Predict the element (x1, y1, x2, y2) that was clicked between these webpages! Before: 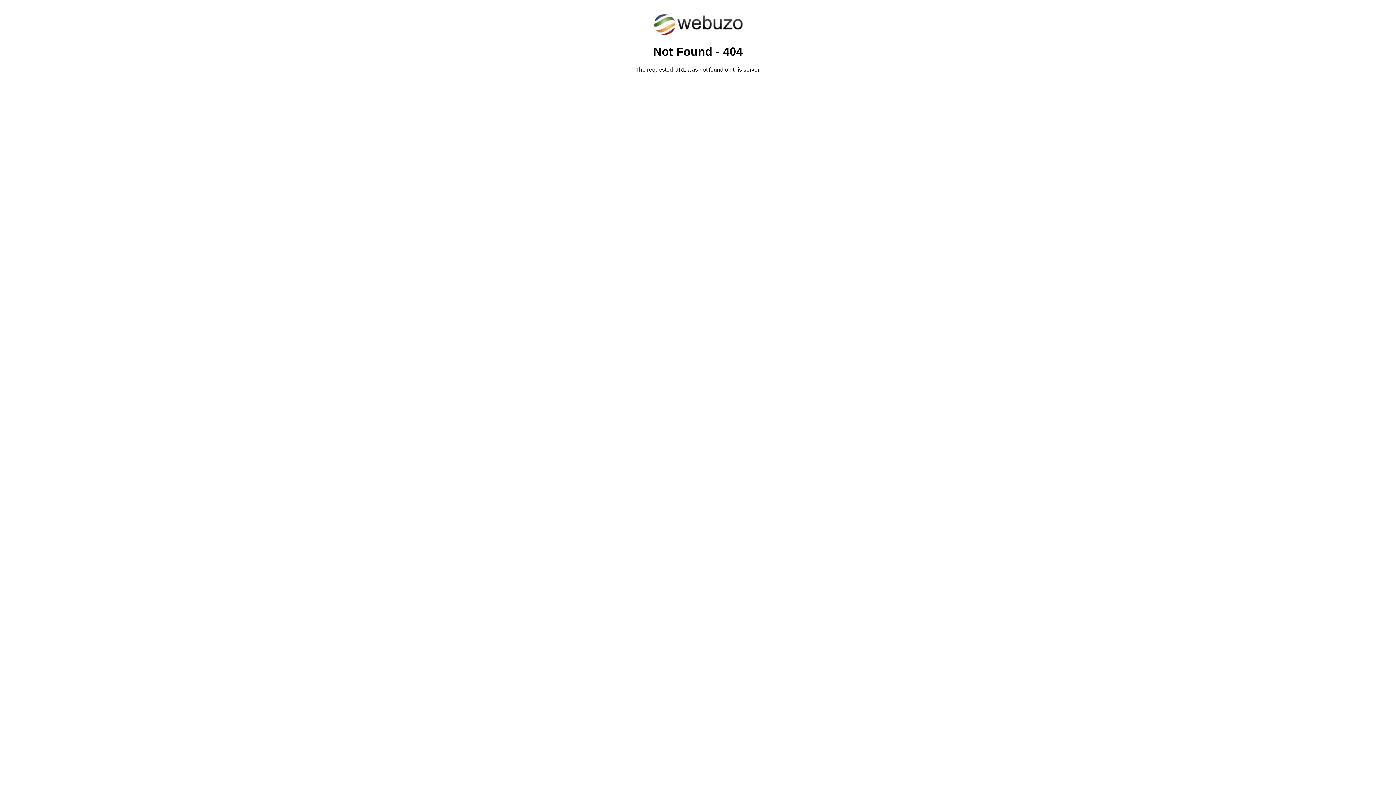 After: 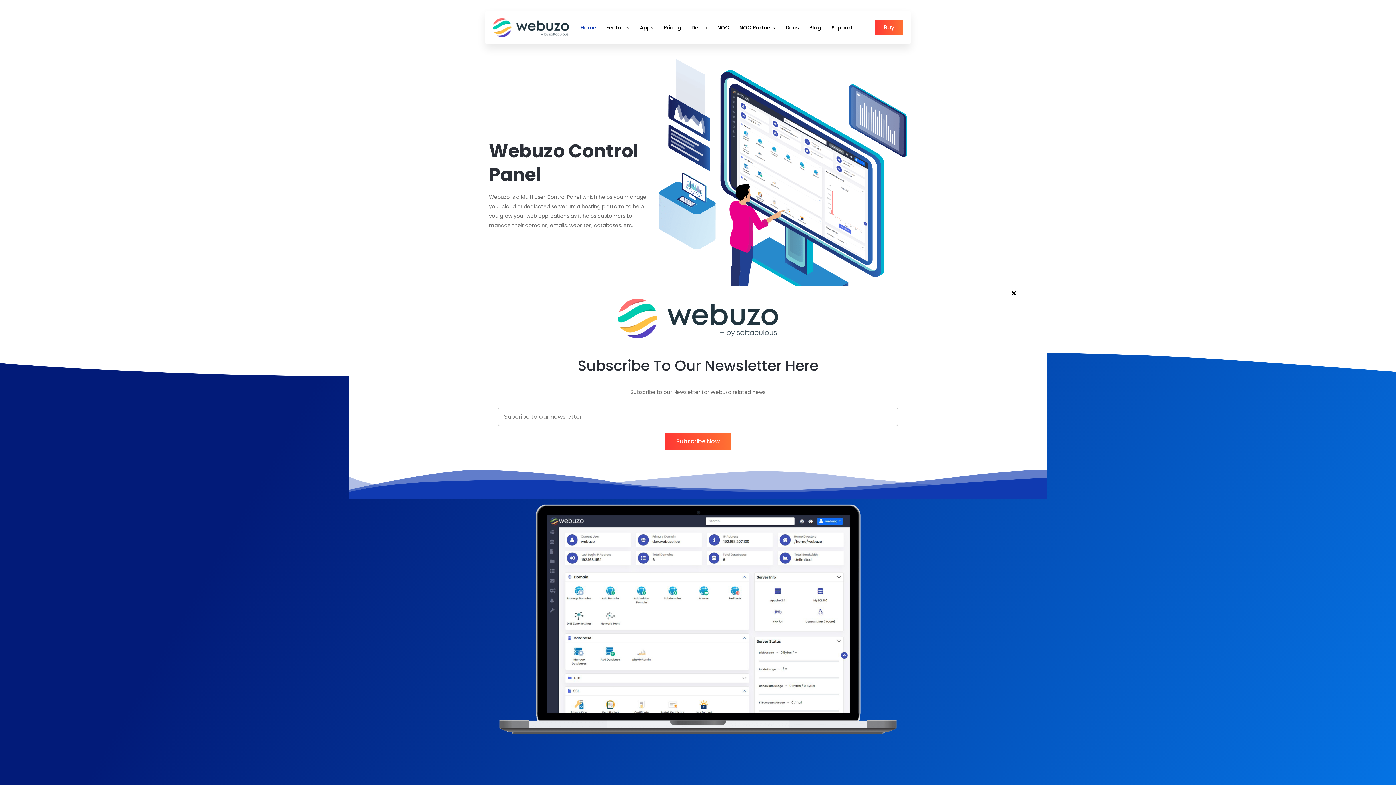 Action: bbox: (652, 30, 743, 37)